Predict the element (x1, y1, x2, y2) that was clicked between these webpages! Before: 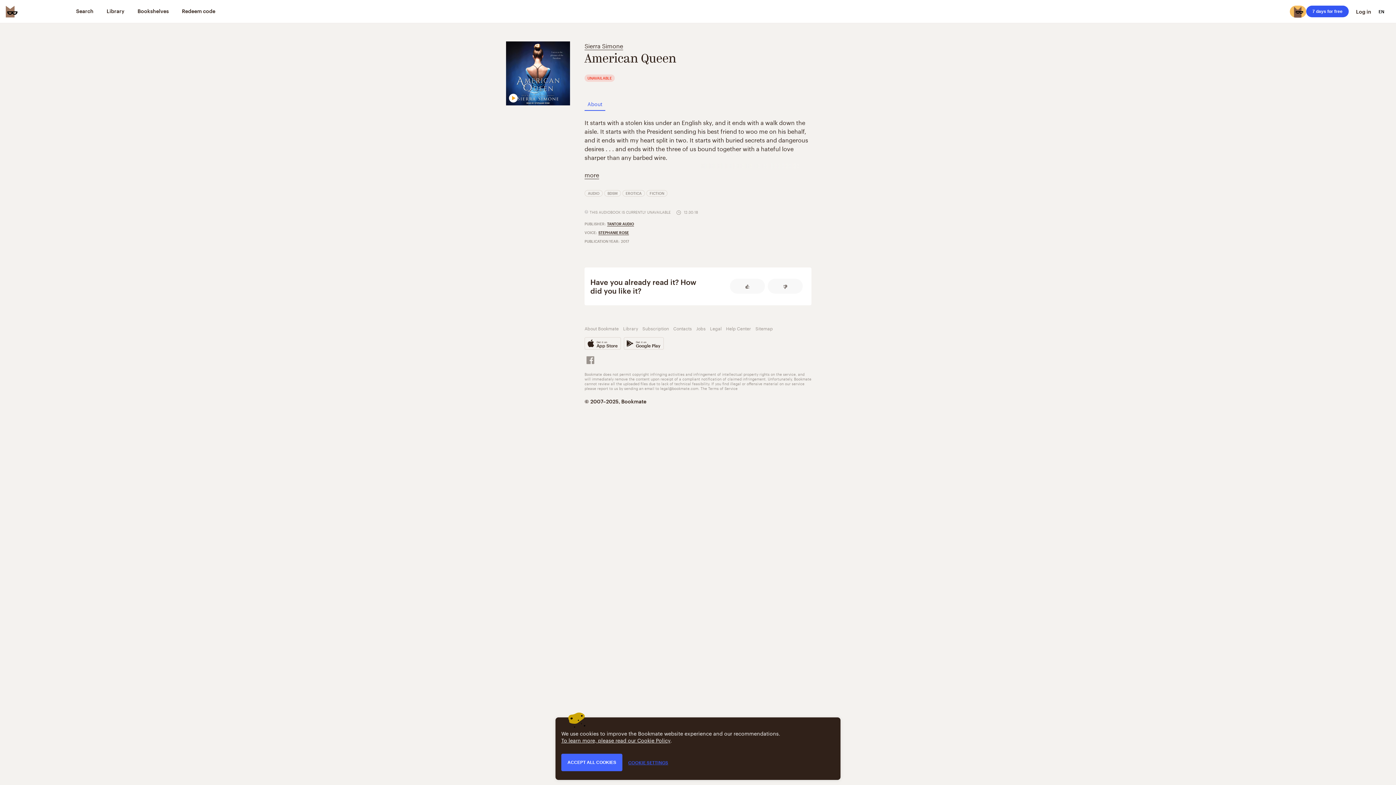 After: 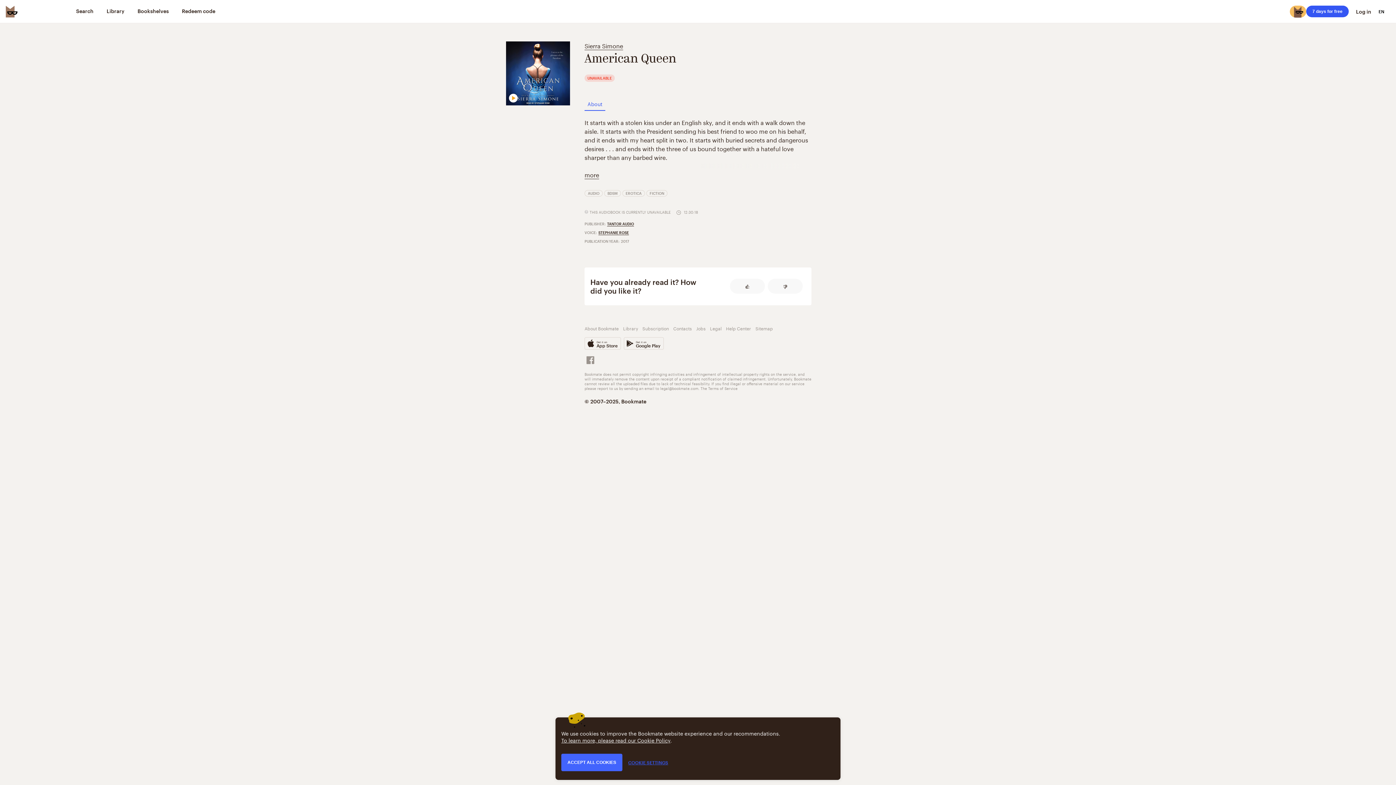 Action: bbox: (1290, 5, 1306, 17)